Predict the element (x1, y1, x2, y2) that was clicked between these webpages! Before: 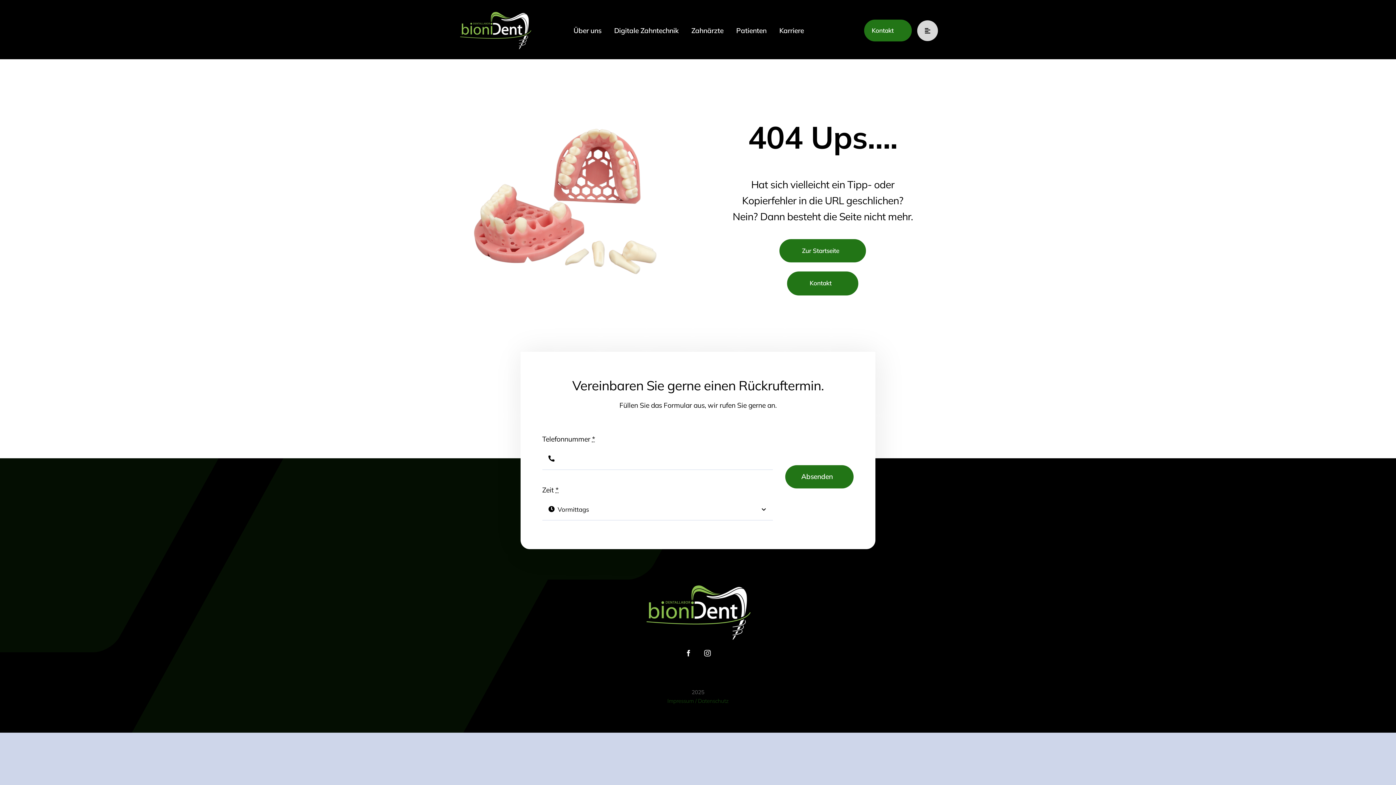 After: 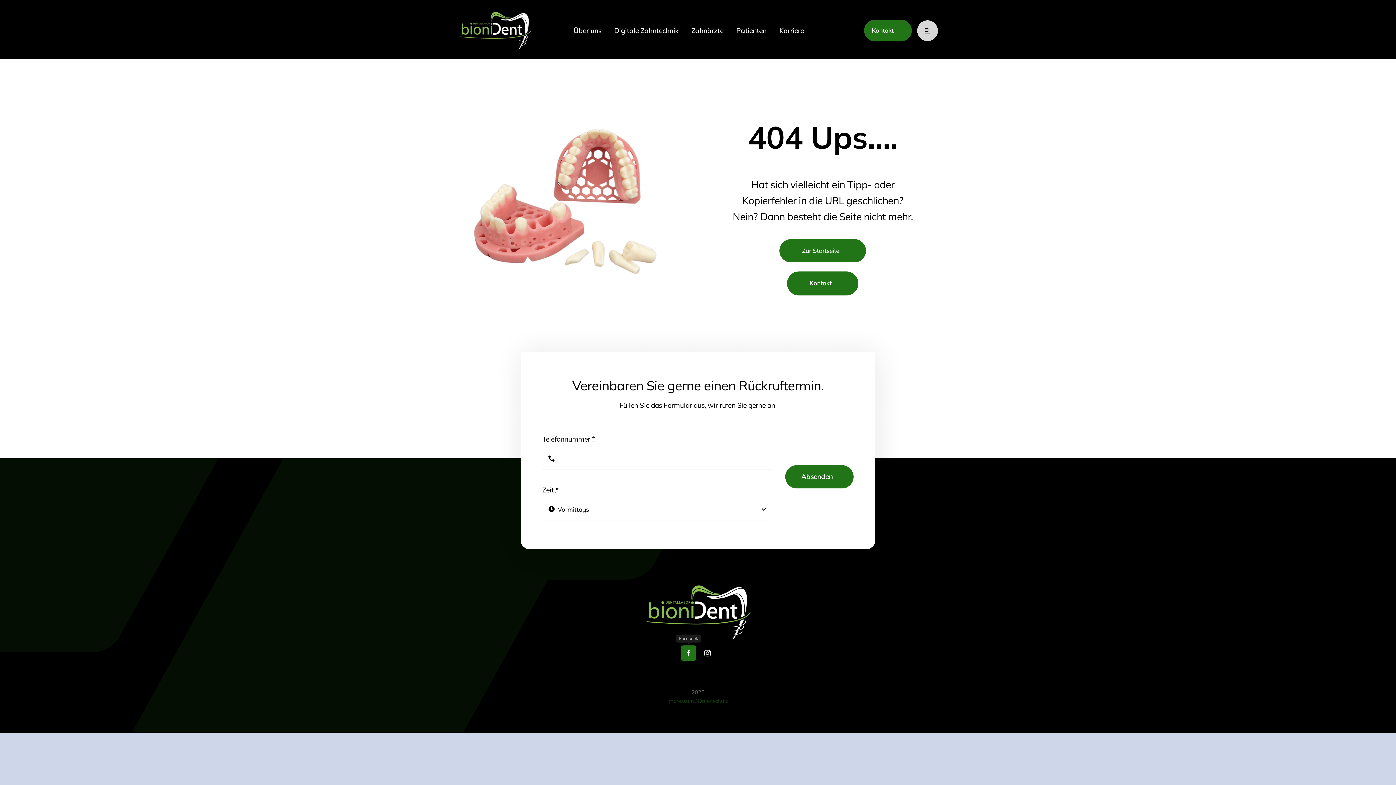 Action: label: facebook bbox: (681, 645, 696, 661)